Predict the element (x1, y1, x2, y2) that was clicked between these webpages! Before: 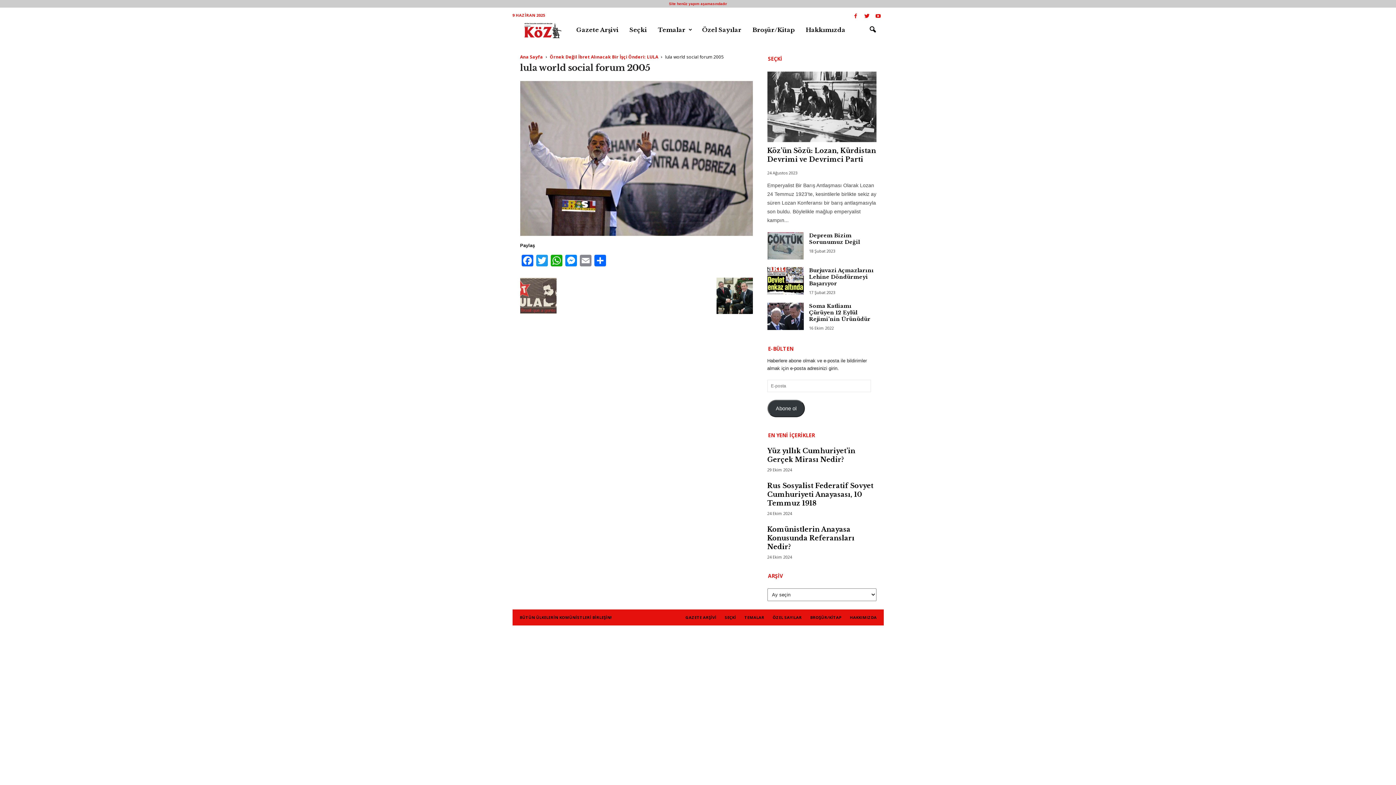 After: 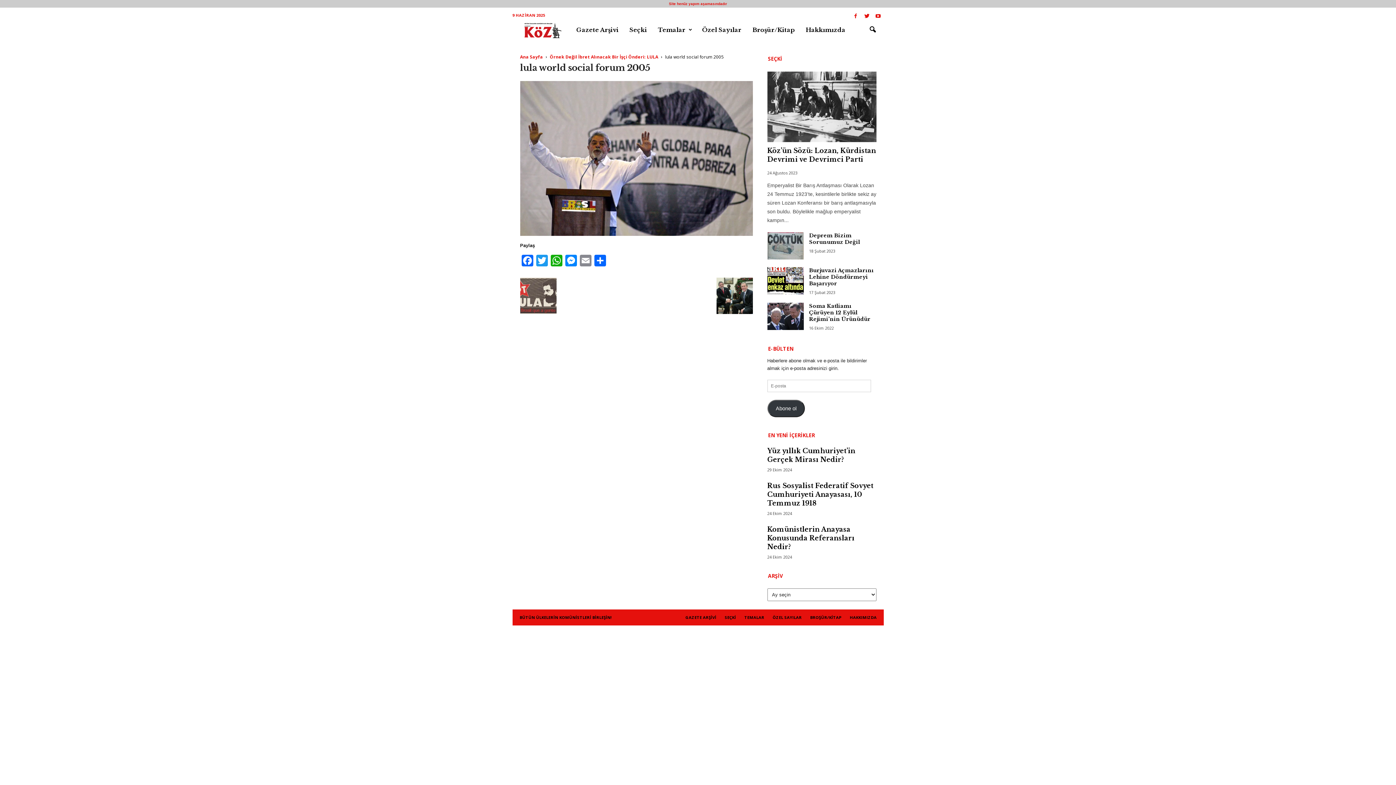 Action: label: Abone ol bbox: (767, 399, 805, 417)